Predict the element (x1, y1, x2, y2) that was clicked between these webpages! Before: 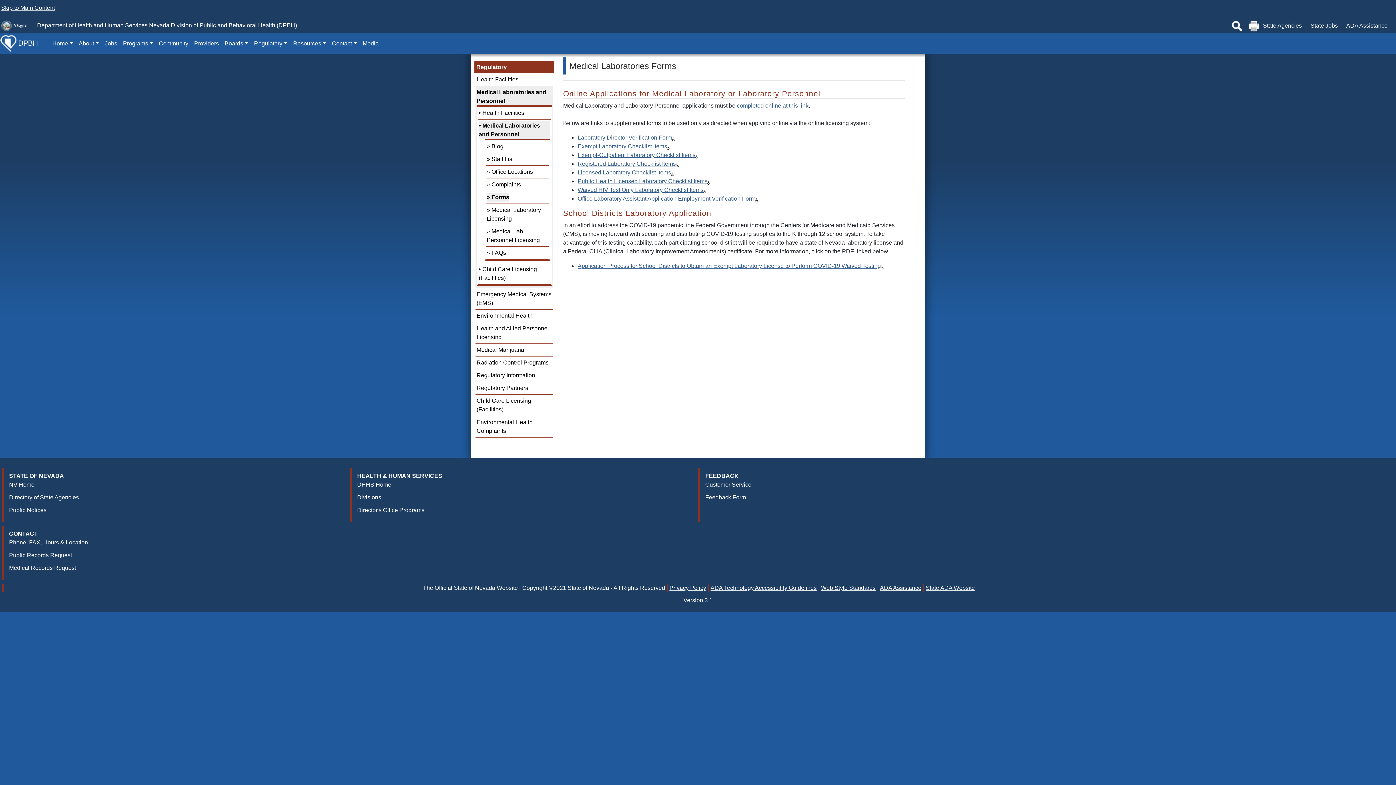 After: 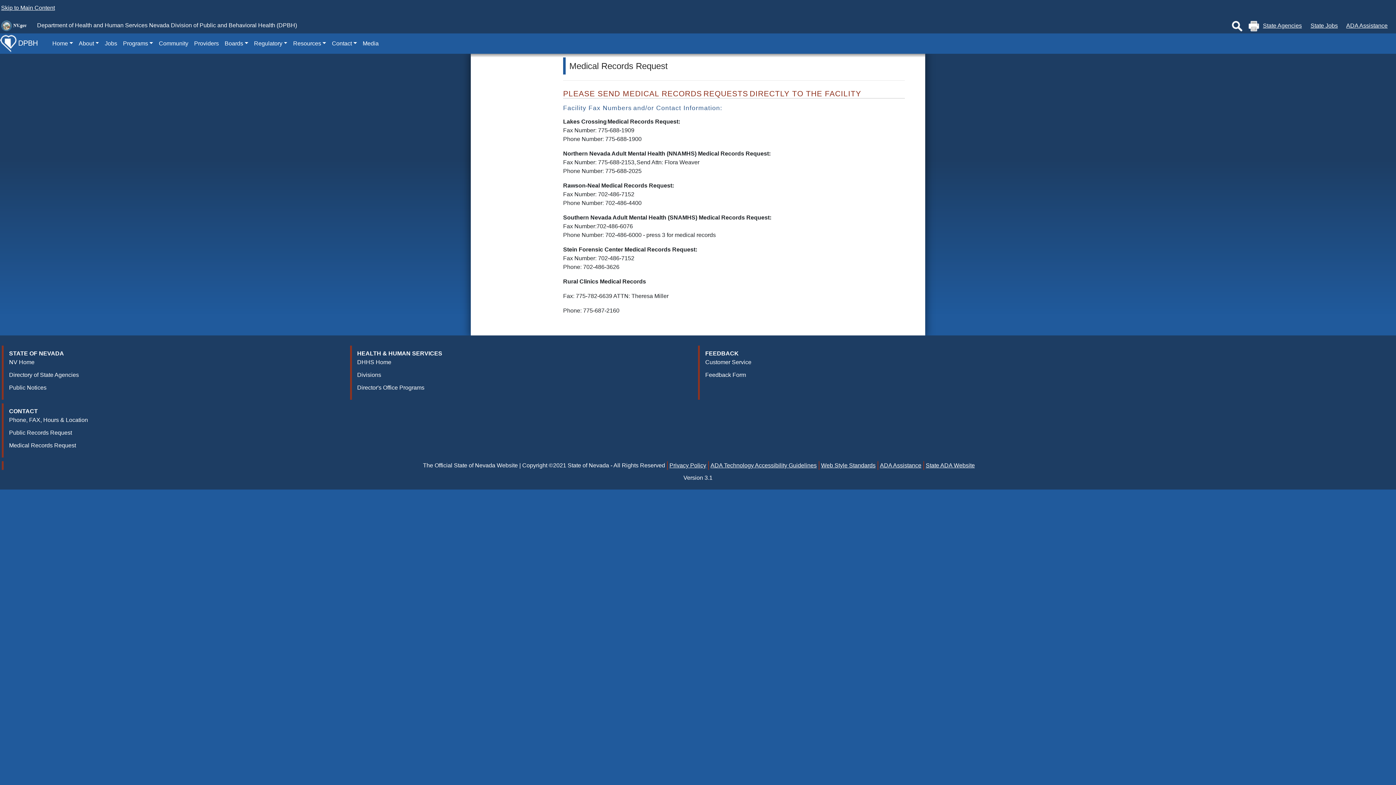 Action: bbox: (9, 564, 340, 574) label: Medical Records Request